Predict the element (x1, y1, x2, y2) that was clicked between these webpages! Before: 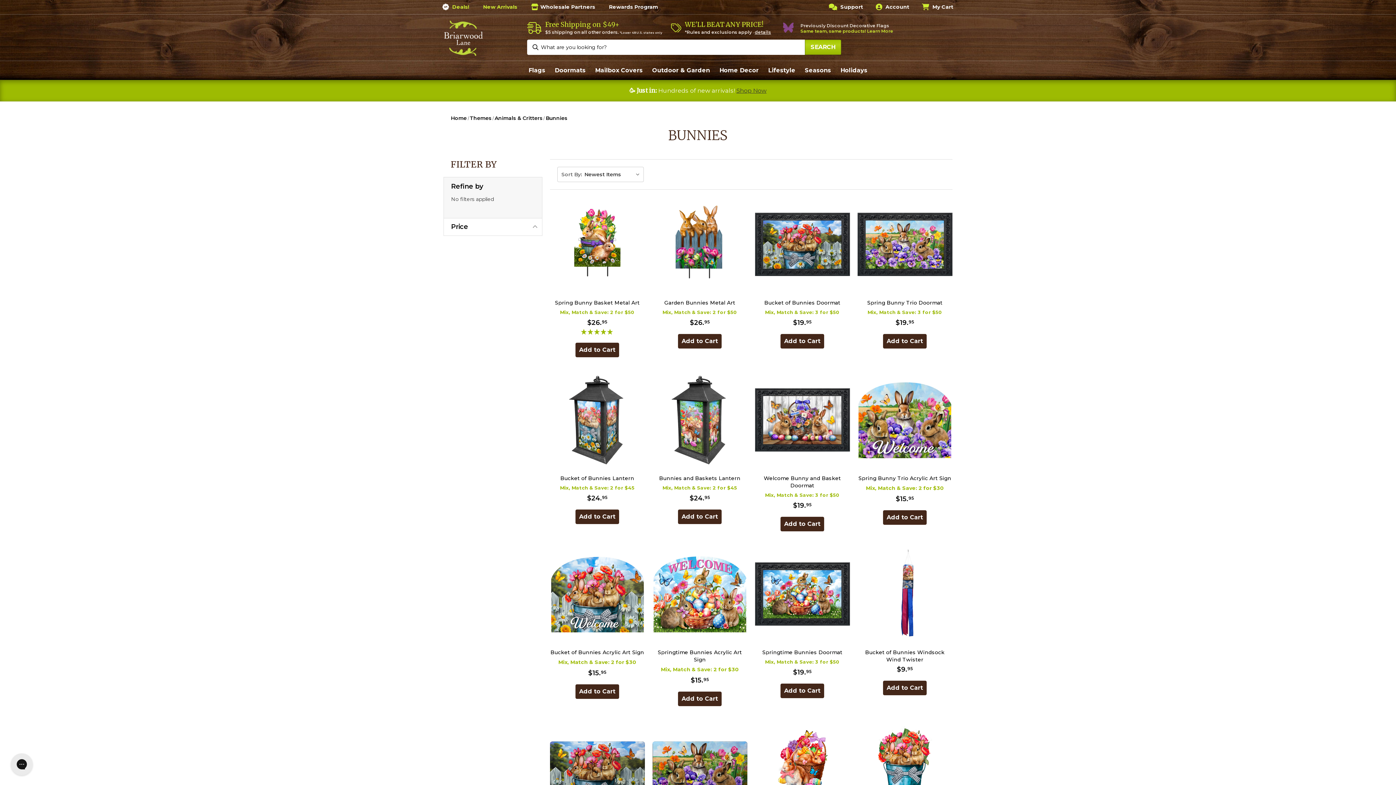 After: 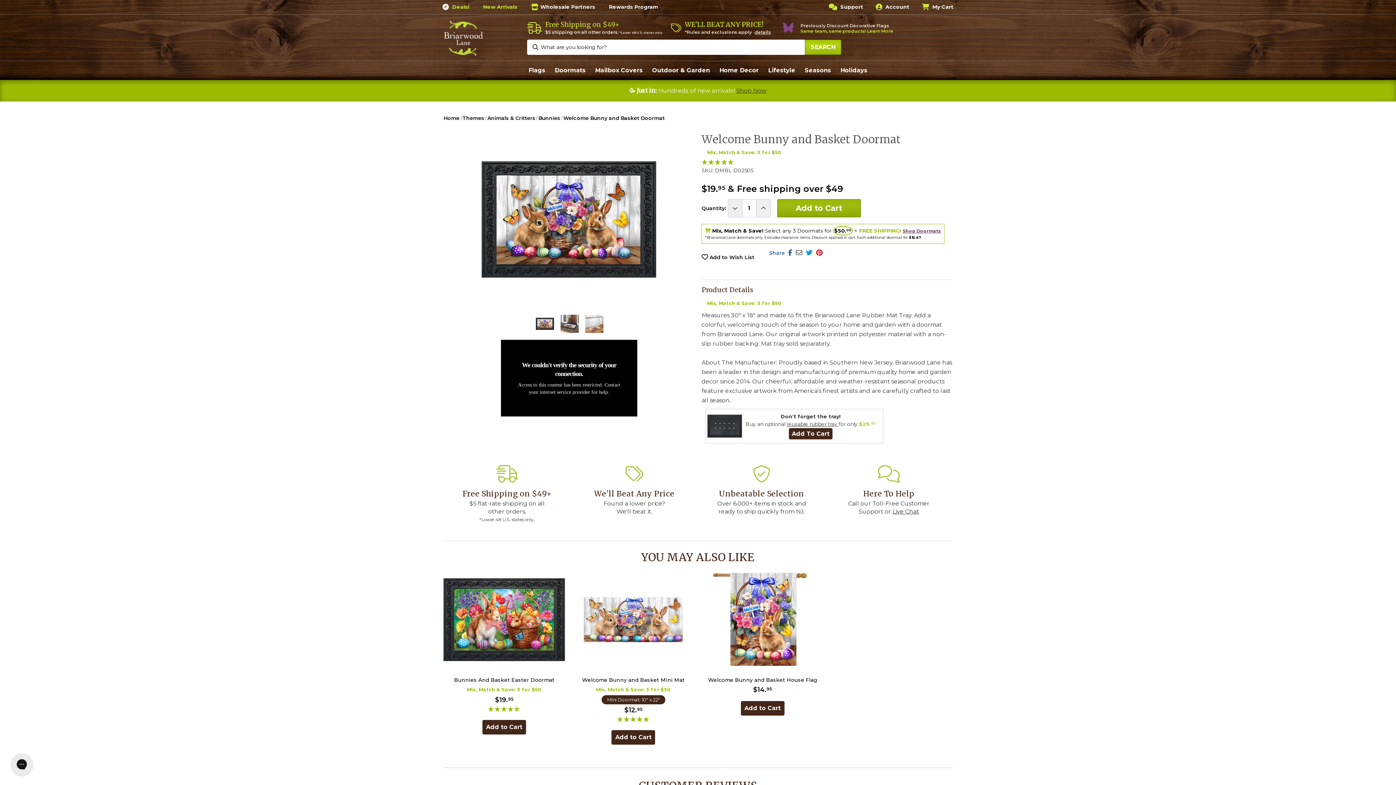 Action: label: Welcome Bunny and Basket Doormat, $19.95

 bbox: (755, 474, 850, 489)